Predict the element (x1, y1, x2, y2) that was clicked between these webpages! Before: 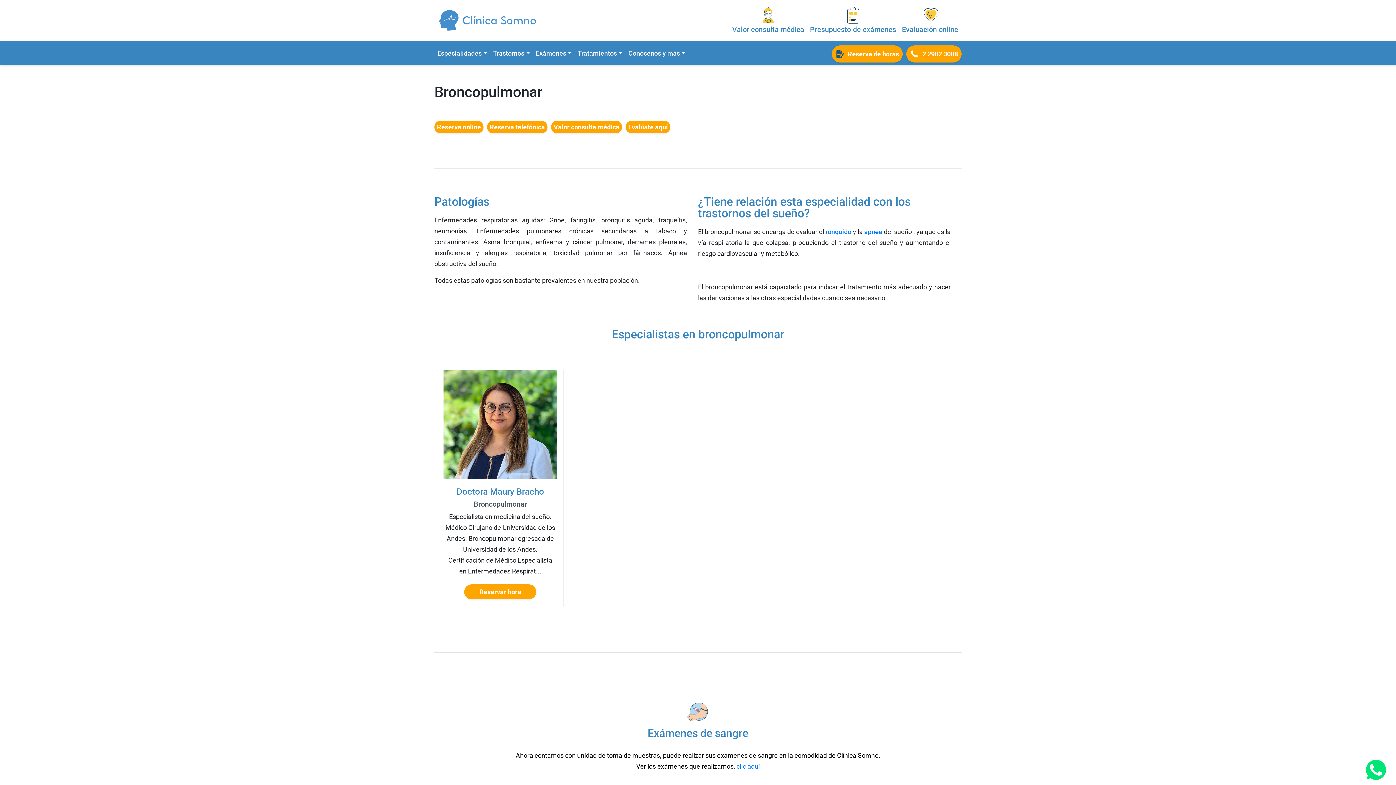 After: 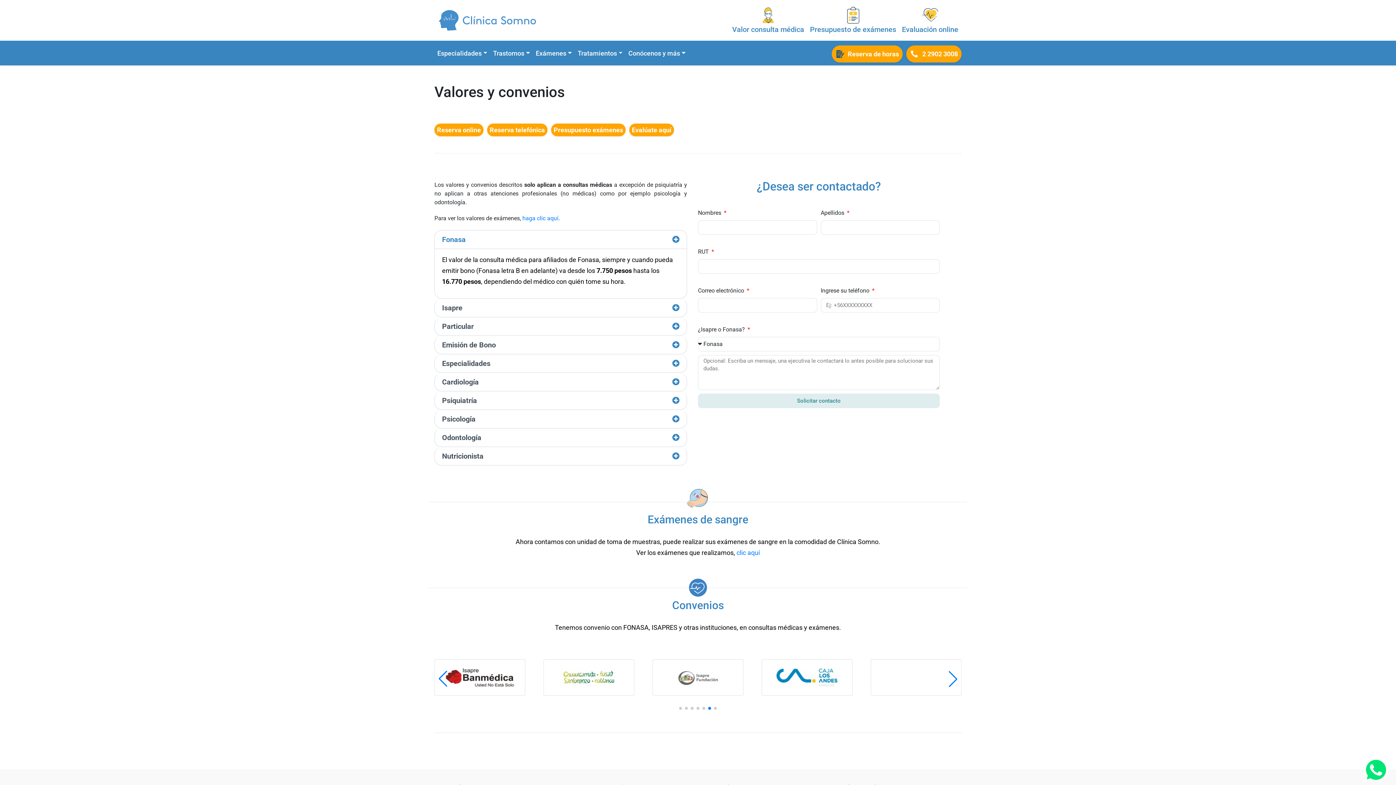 Action: label: Valor consulta médica bbox: (729, 2, 807, 37)